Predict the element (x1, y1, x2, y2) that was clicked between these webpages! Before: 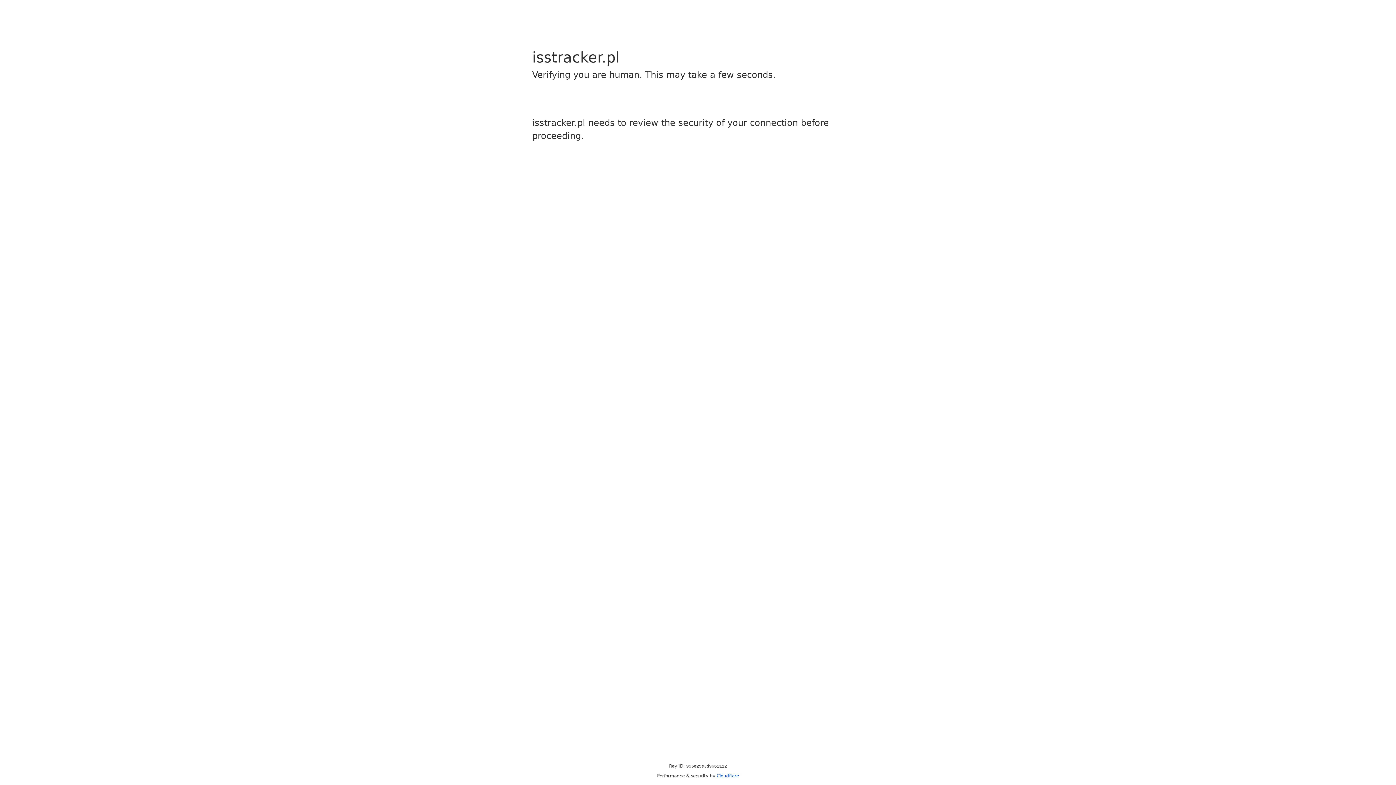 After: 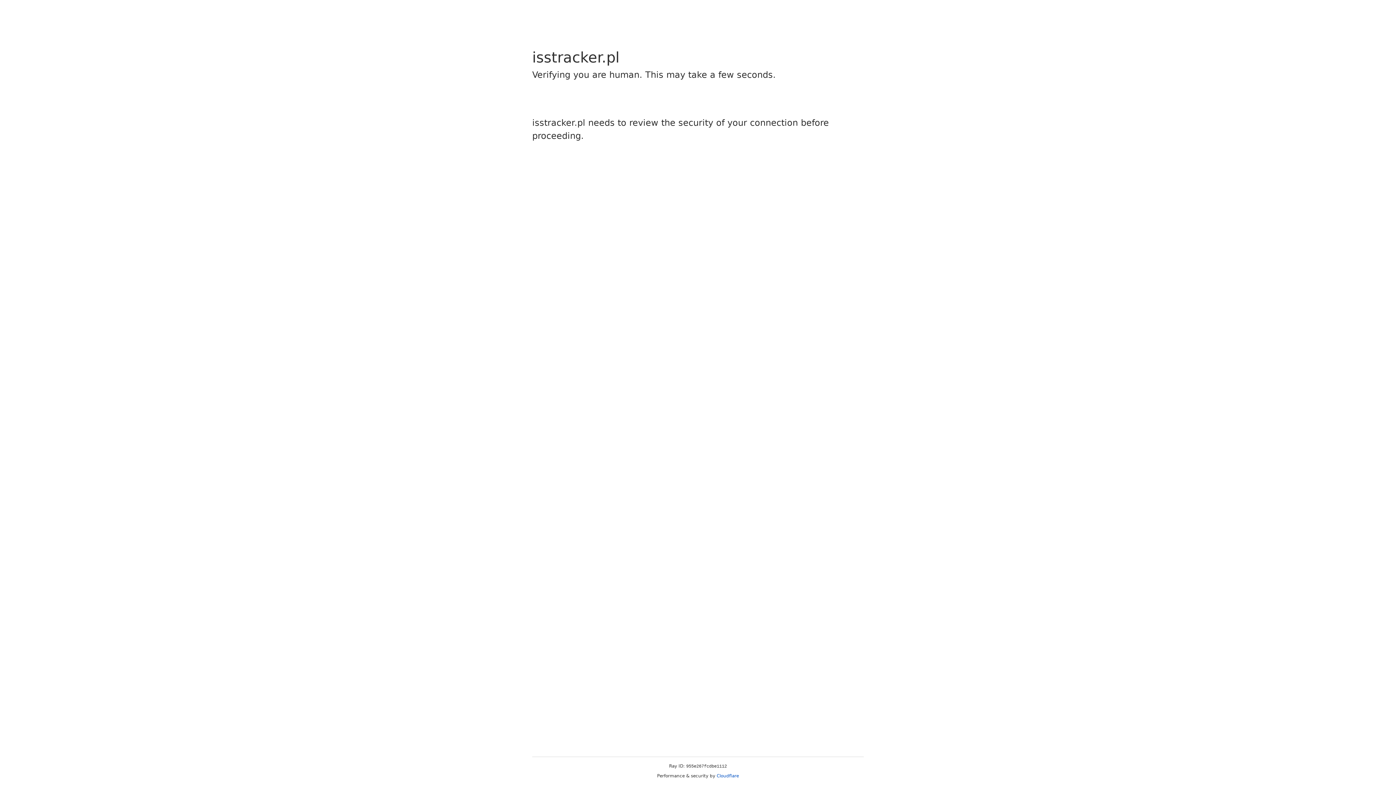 Action: bbox: (716, 773, 739, 778) label: Cloudflare